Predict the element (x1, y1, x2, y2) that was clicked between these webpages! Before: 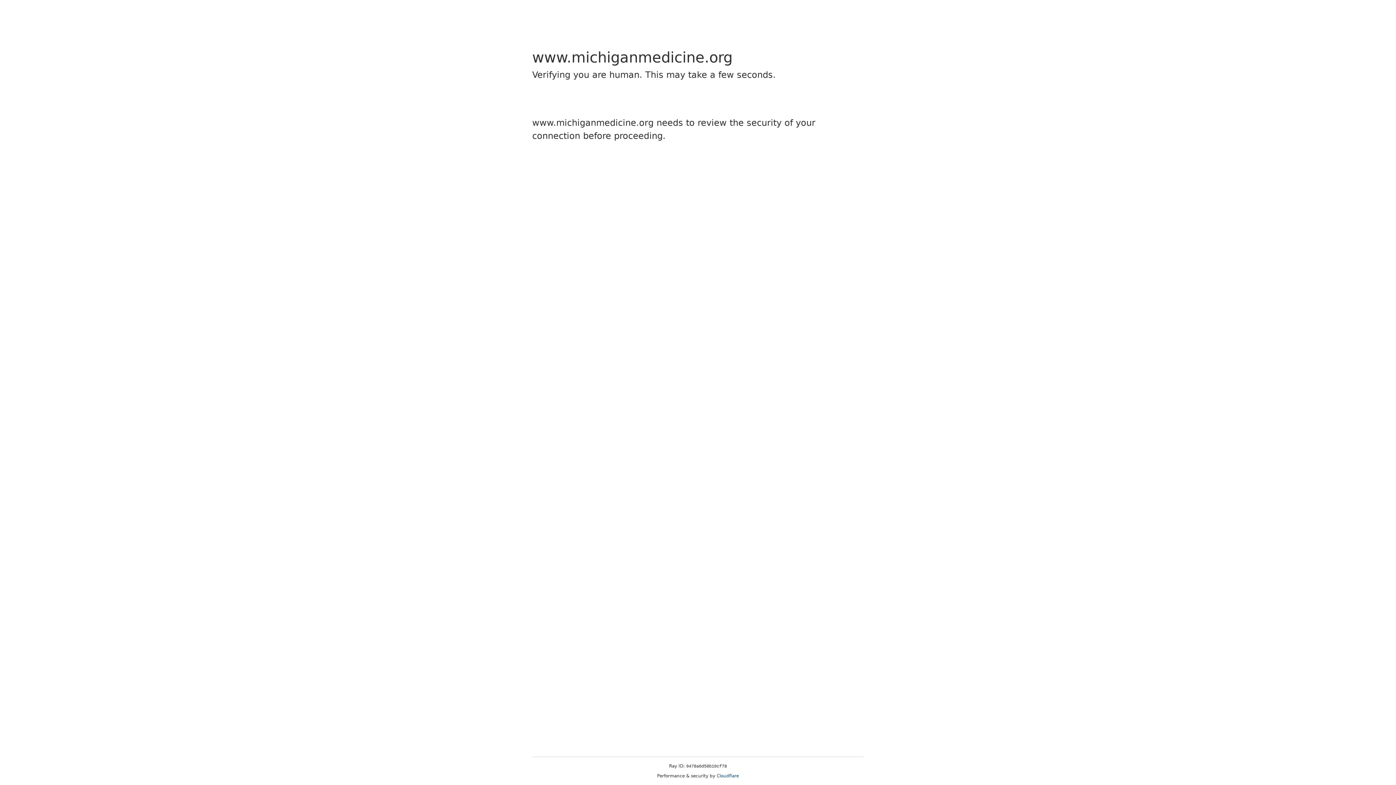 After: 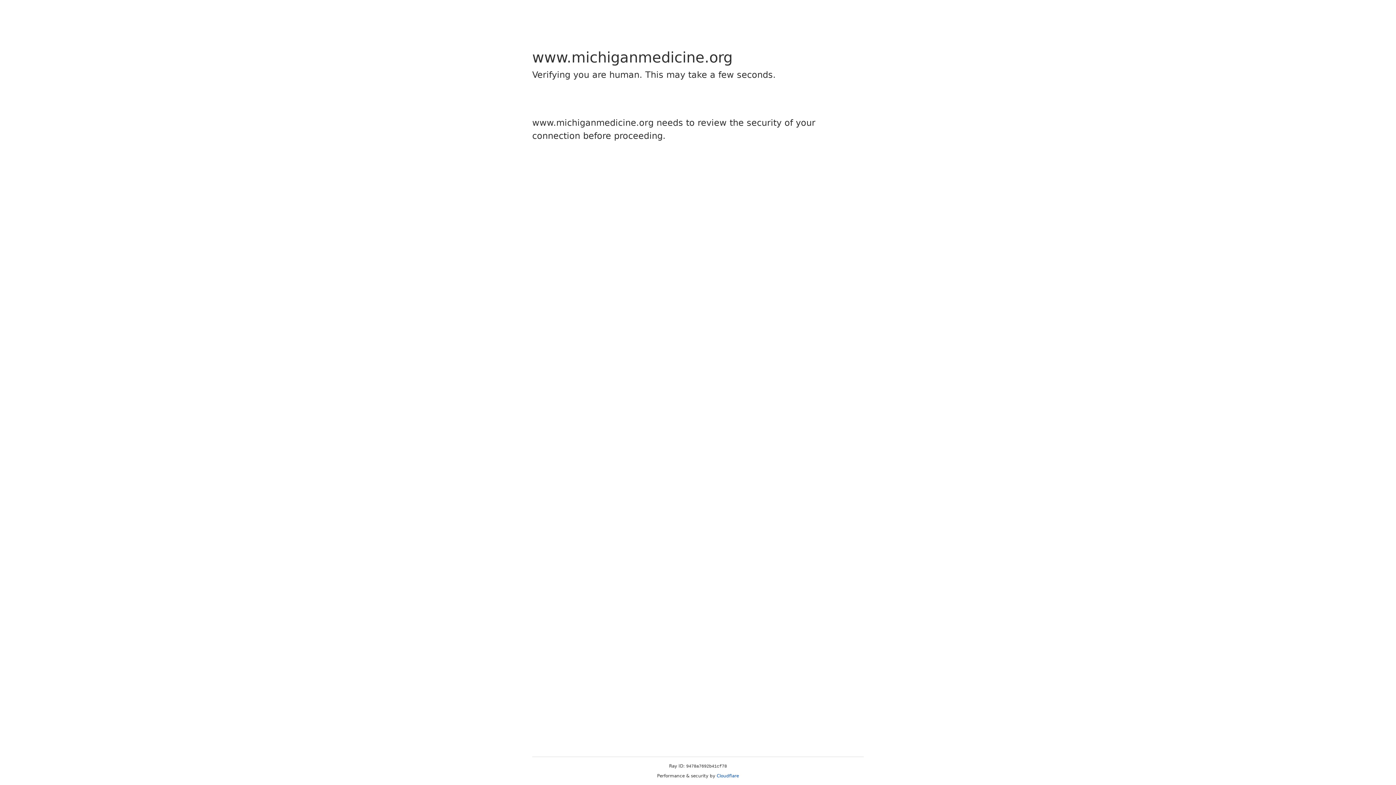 Action: label: Cloudflare bbox: (716, 773, 739, 778)